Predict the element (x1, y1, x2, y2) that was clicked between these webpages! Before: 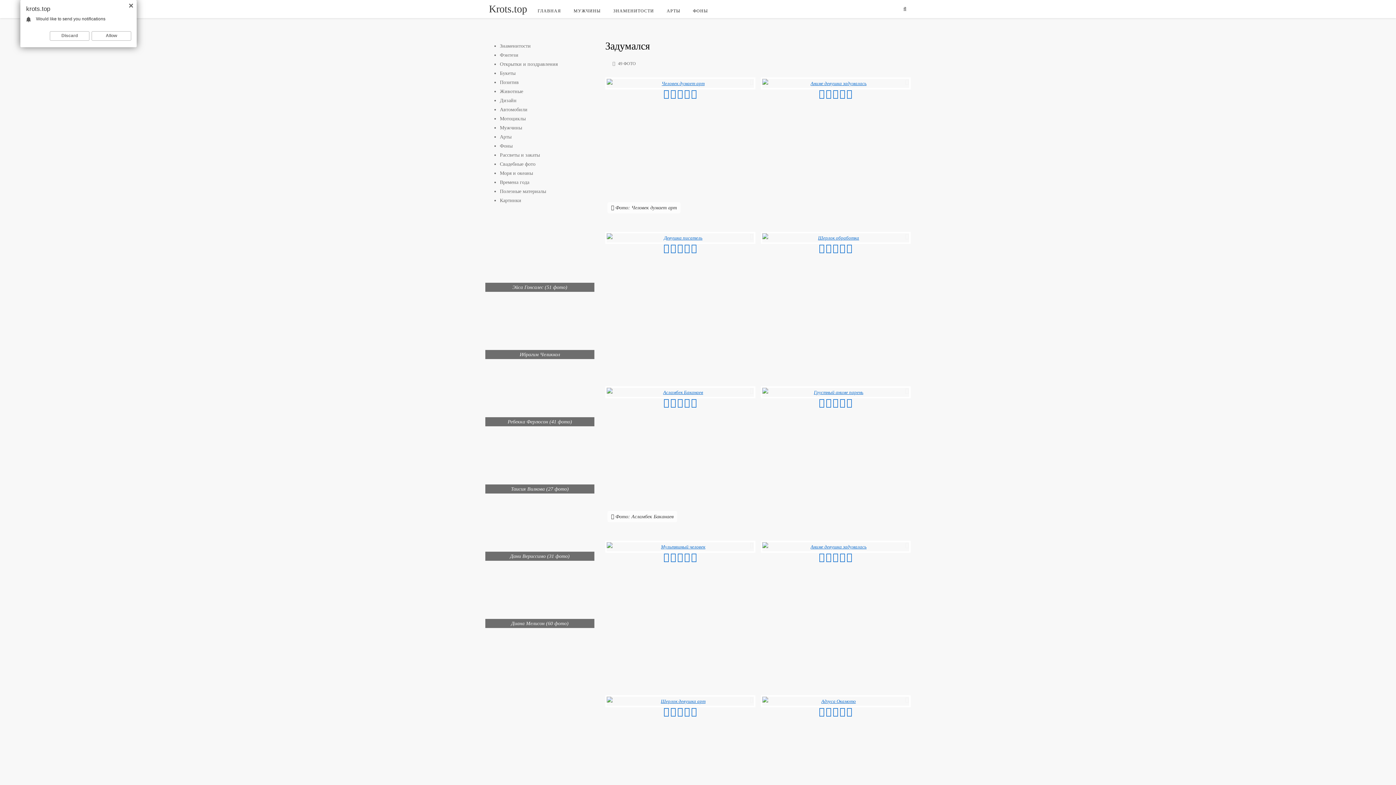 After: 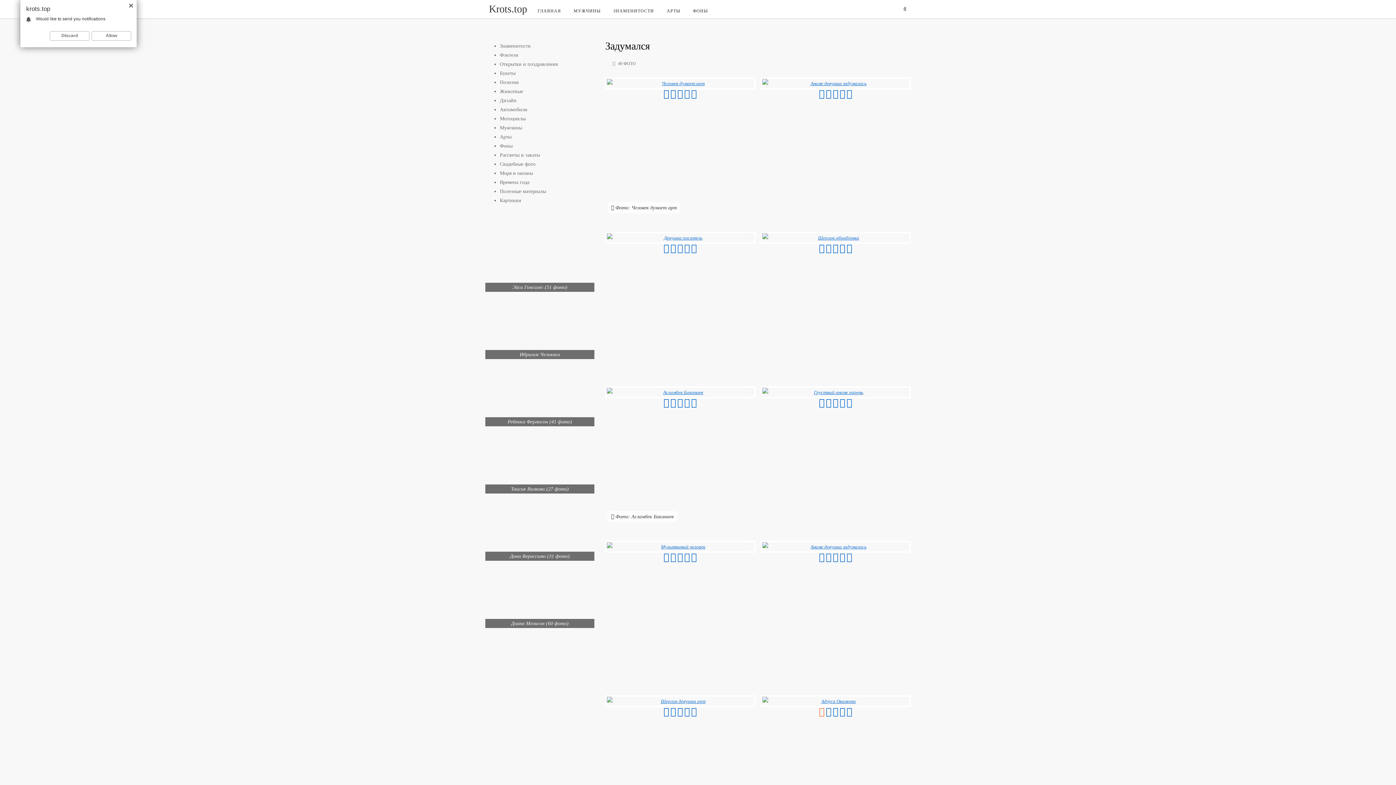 Action: bbox: (819, 710, 825, 716)